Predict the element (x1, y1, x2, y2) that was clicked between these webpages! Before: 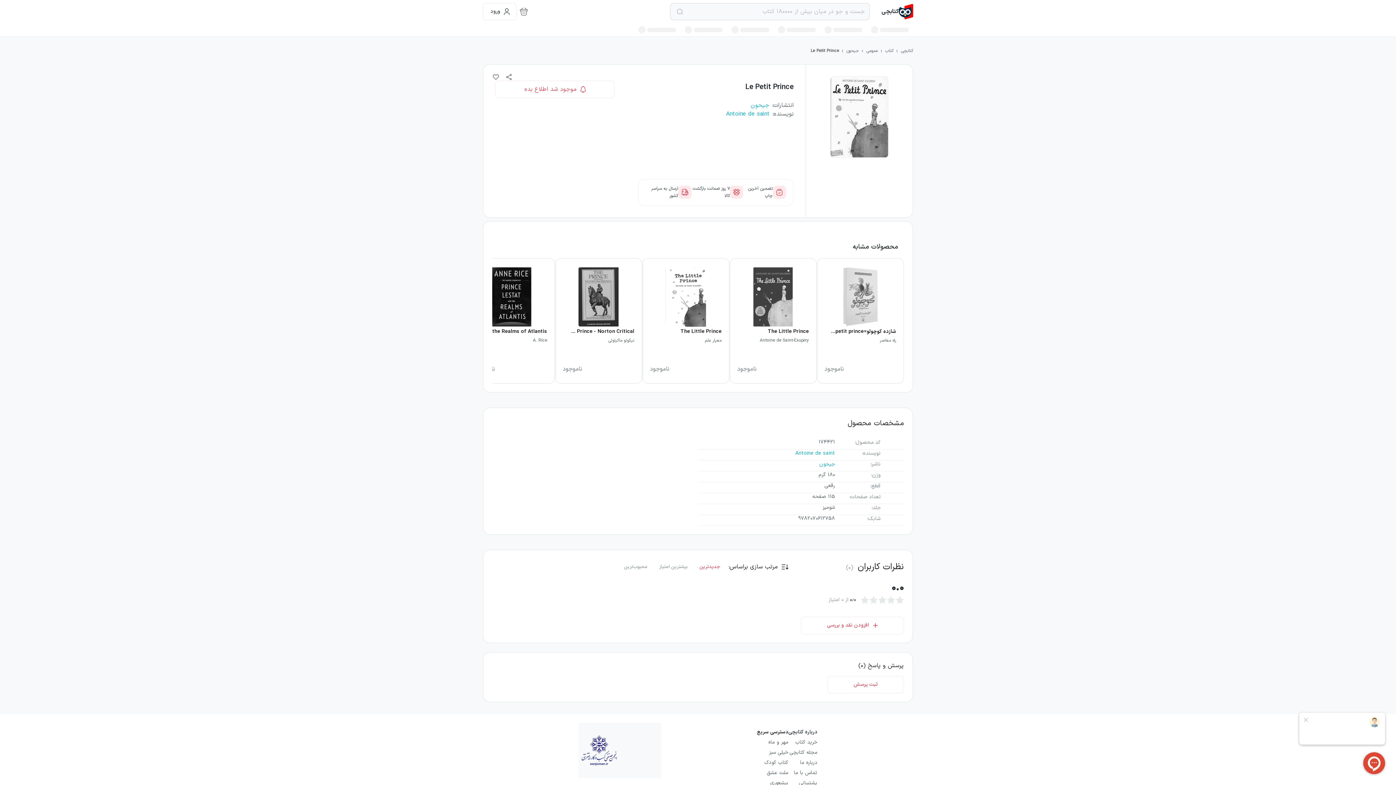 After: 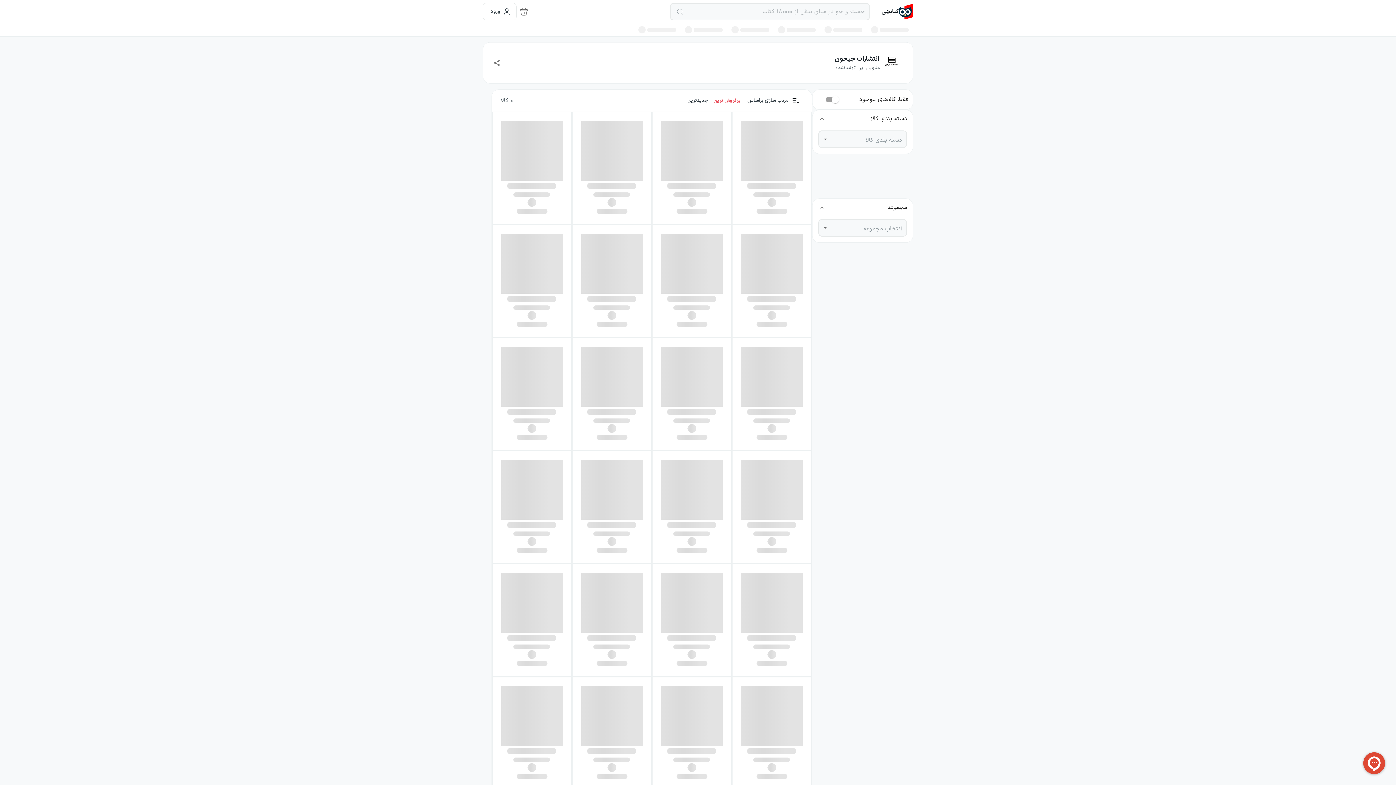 Action: label: جیحون bbox: (751, 100, 771, 109)